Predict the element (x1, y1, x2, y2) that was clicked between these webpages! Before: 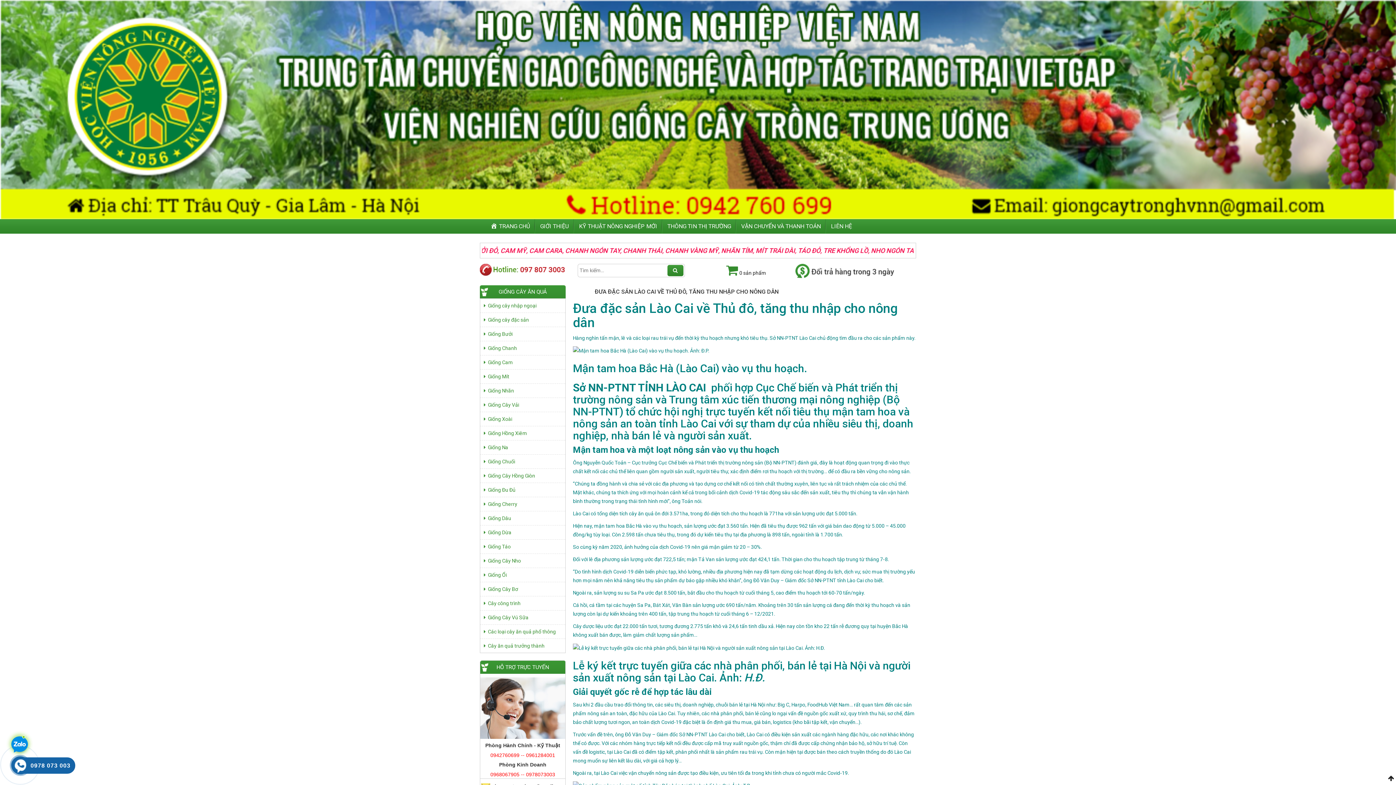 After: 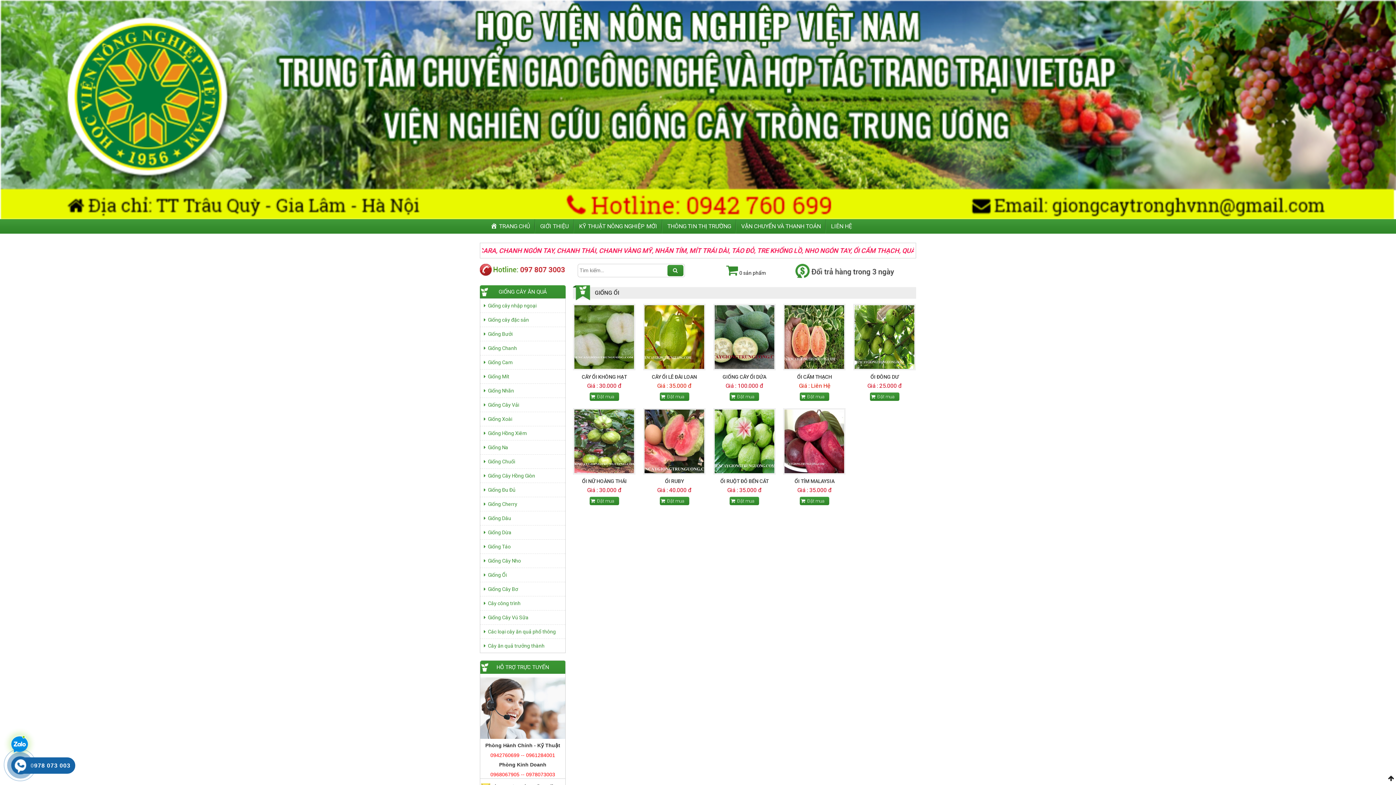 Action: label: Giống Ổi bbox: (484, 572, 506, 578)